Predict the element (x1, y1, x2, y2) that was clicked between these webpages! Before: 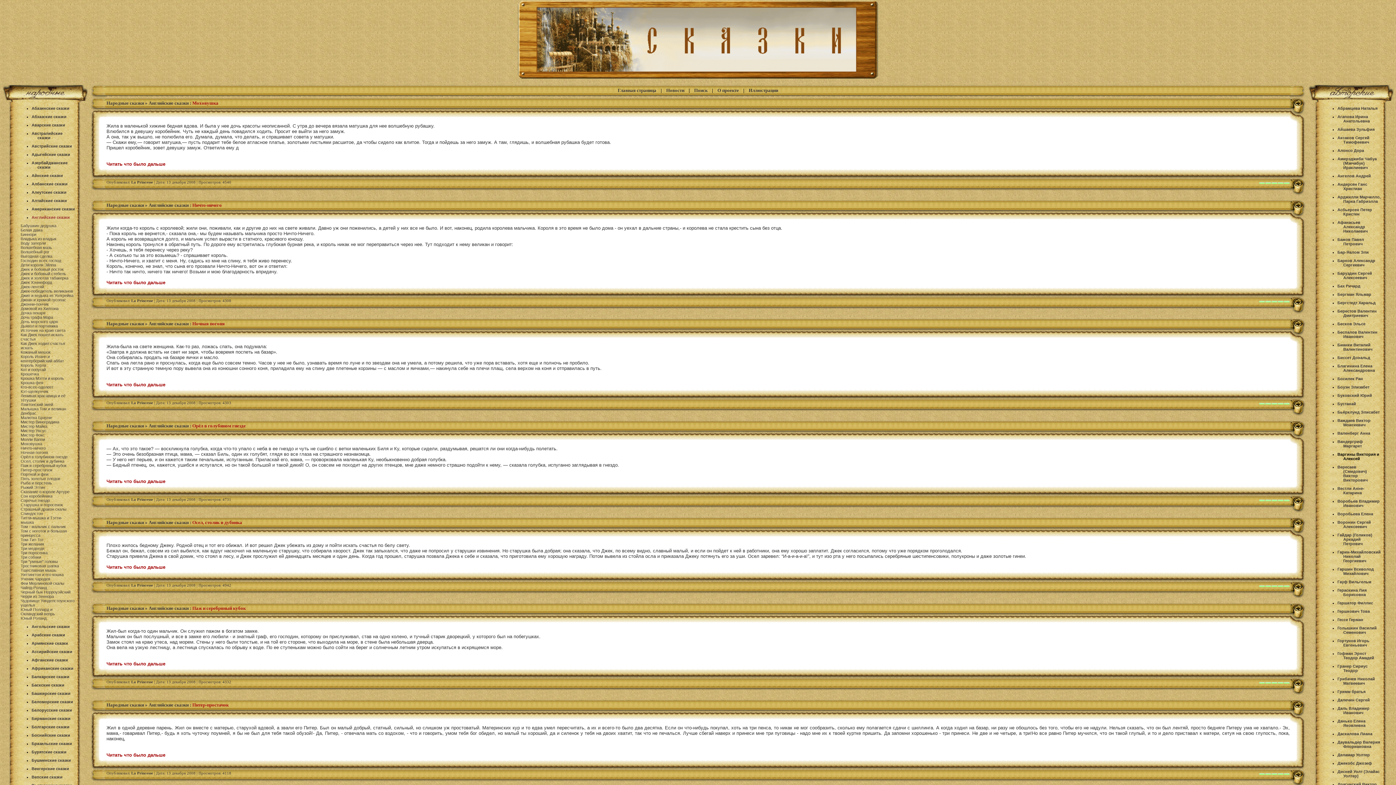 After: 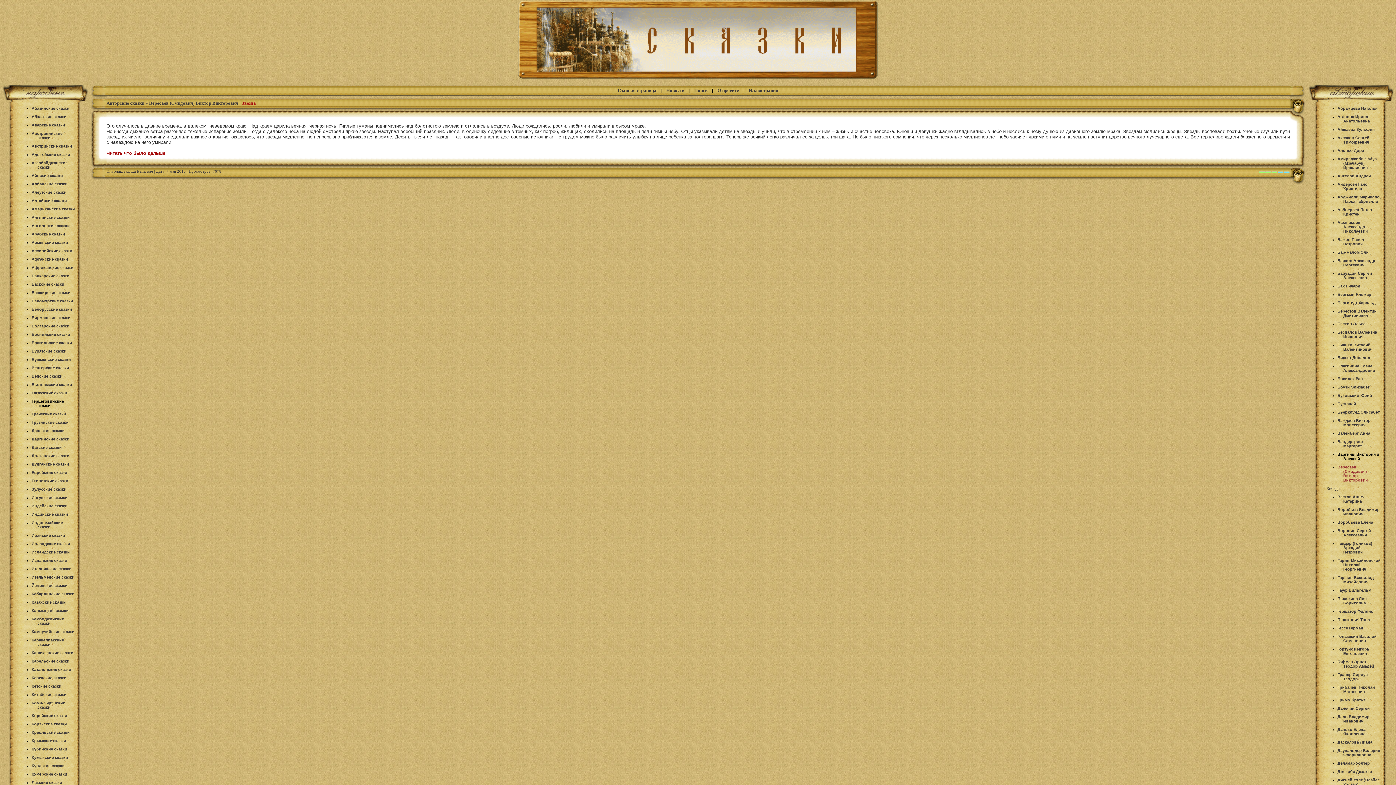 Action: label: Вересаев (Смидович) Виктор Викторович bbox: (1337, 465, 1368, 482)